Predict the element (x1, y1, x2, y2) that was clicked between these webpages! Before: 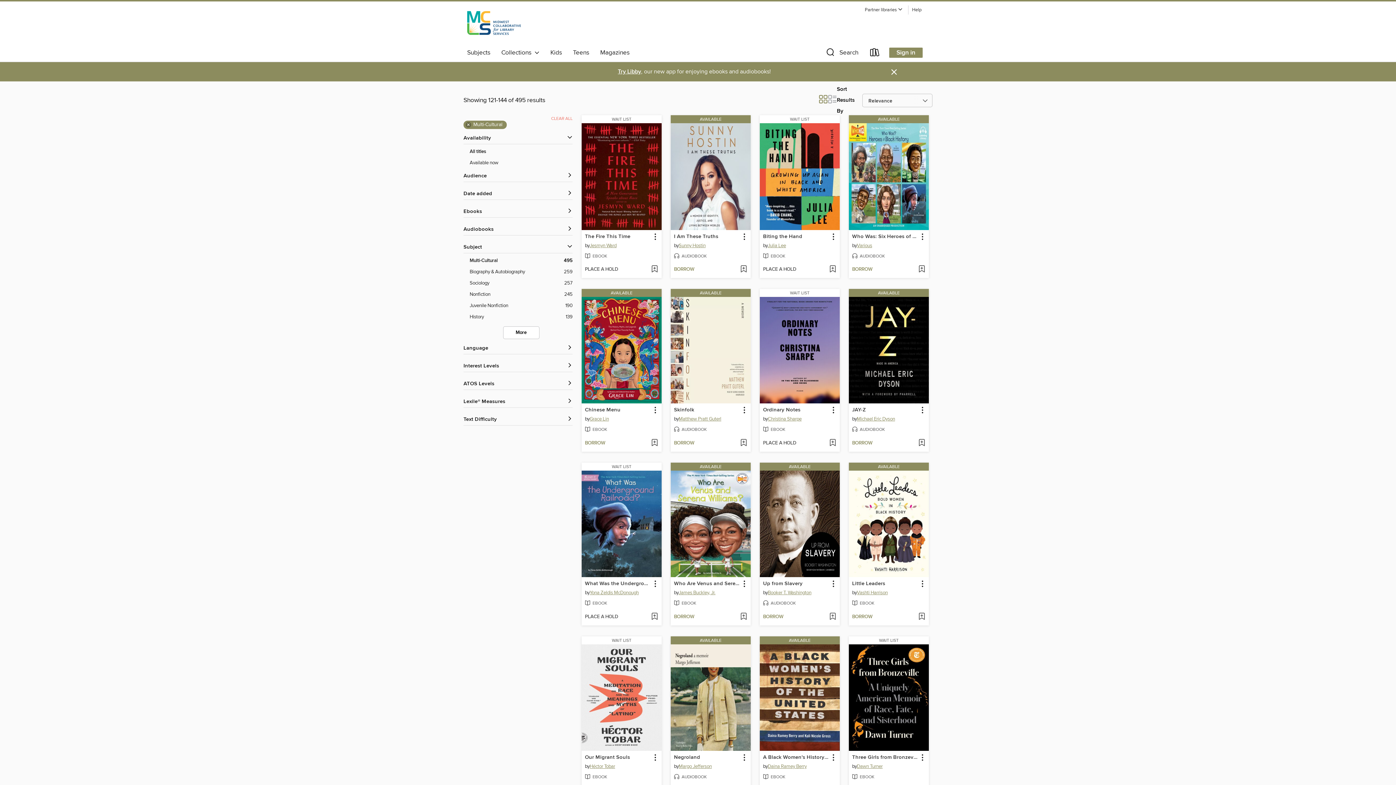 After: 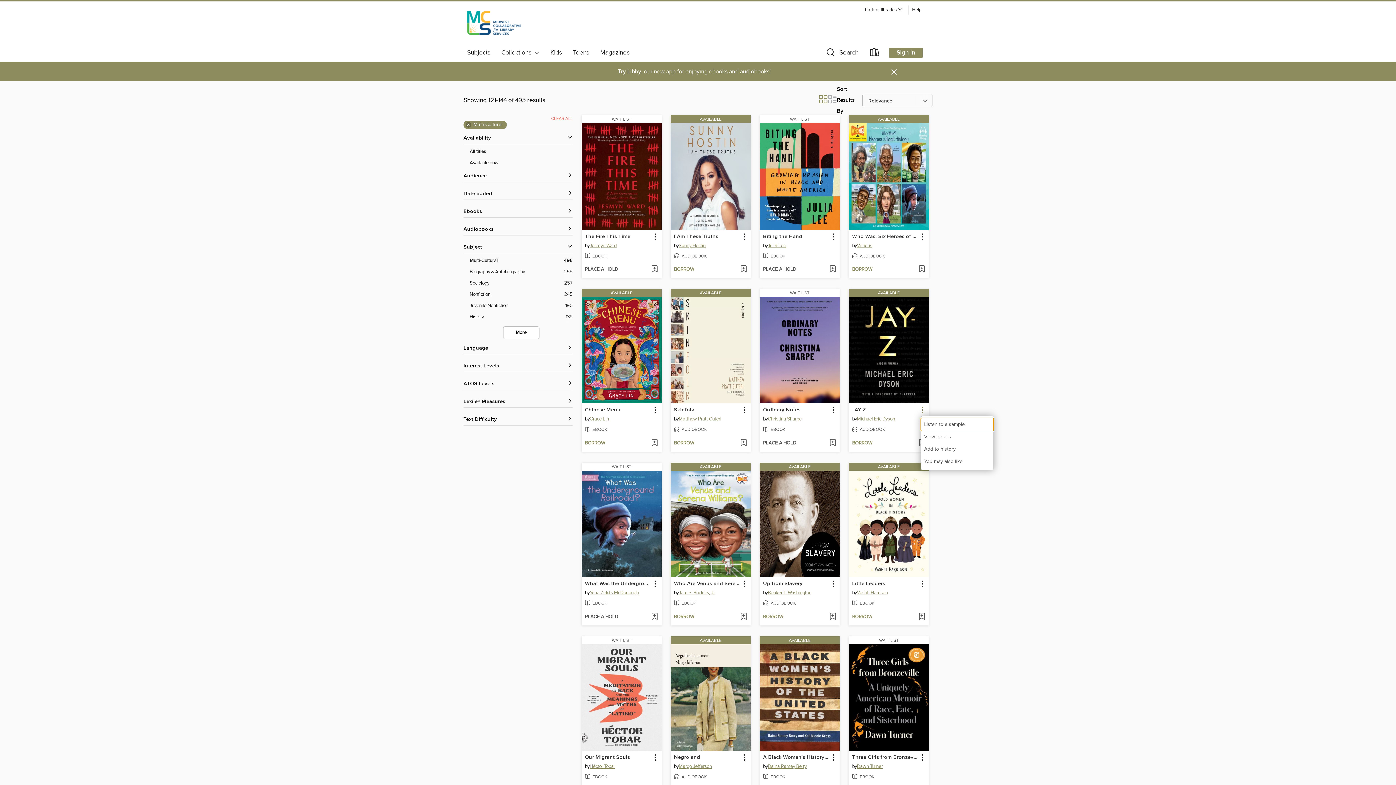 Action: bbox: (917, 405, 927, 415) label: JAY-Z information